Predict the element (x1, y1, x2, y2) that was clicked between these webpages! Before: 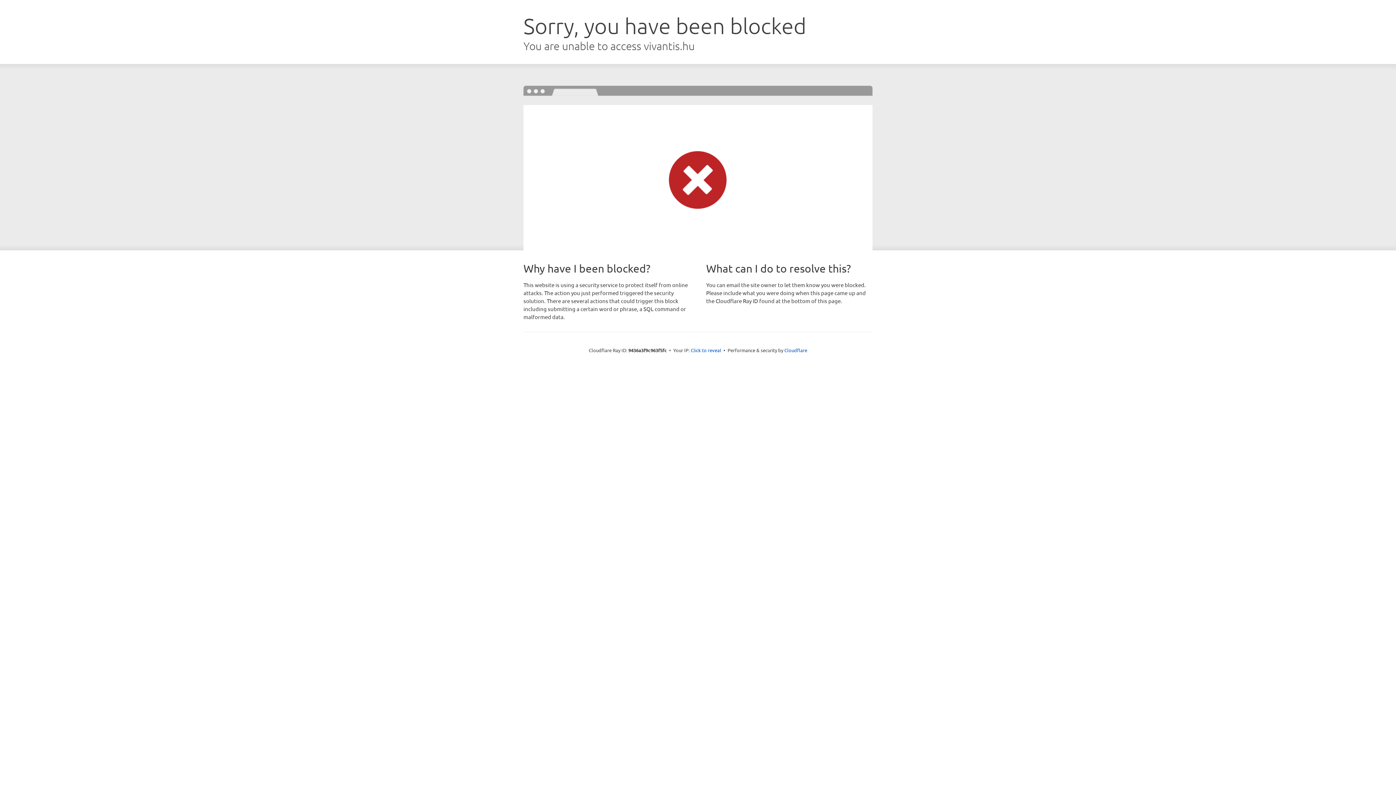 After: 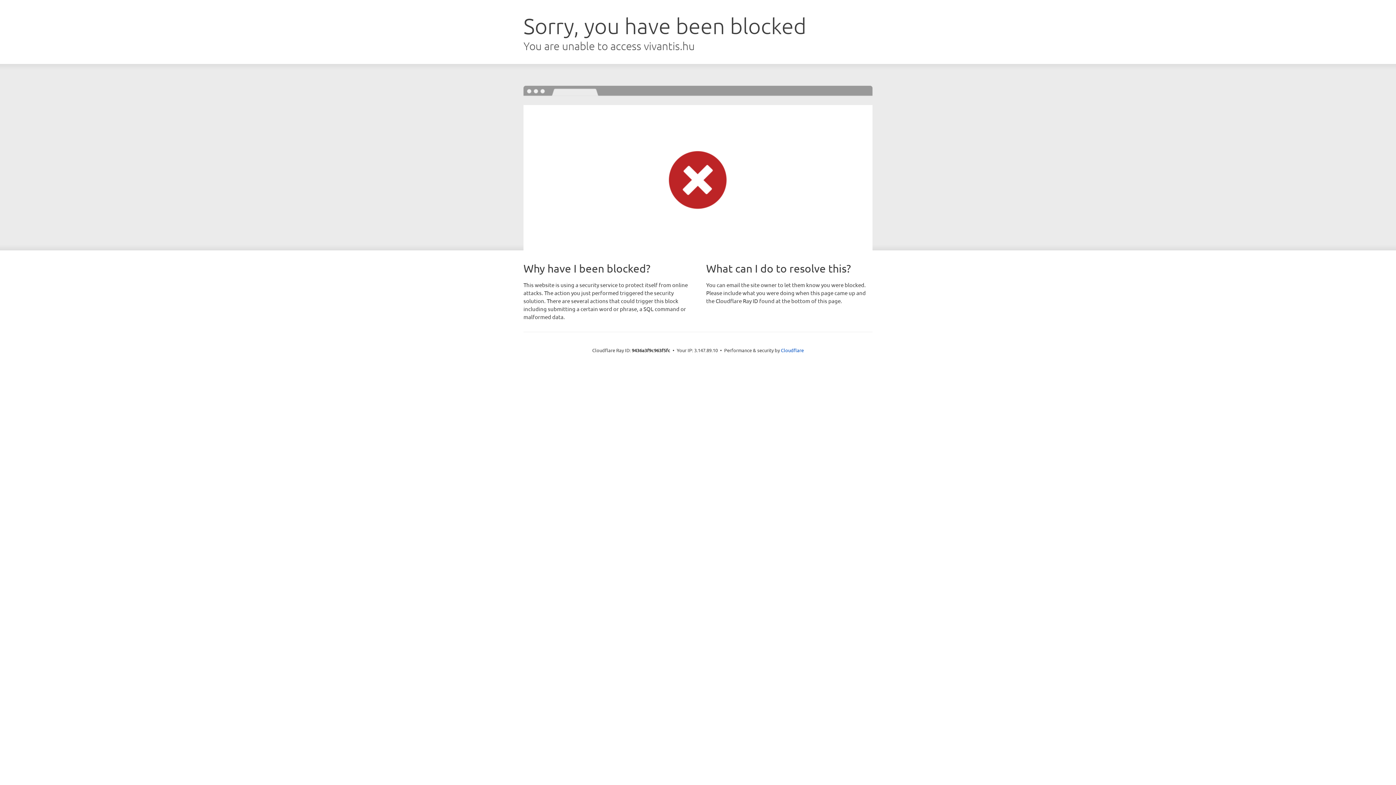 Action: label: Click to reveal bbox: (690, 346, 721, 353)